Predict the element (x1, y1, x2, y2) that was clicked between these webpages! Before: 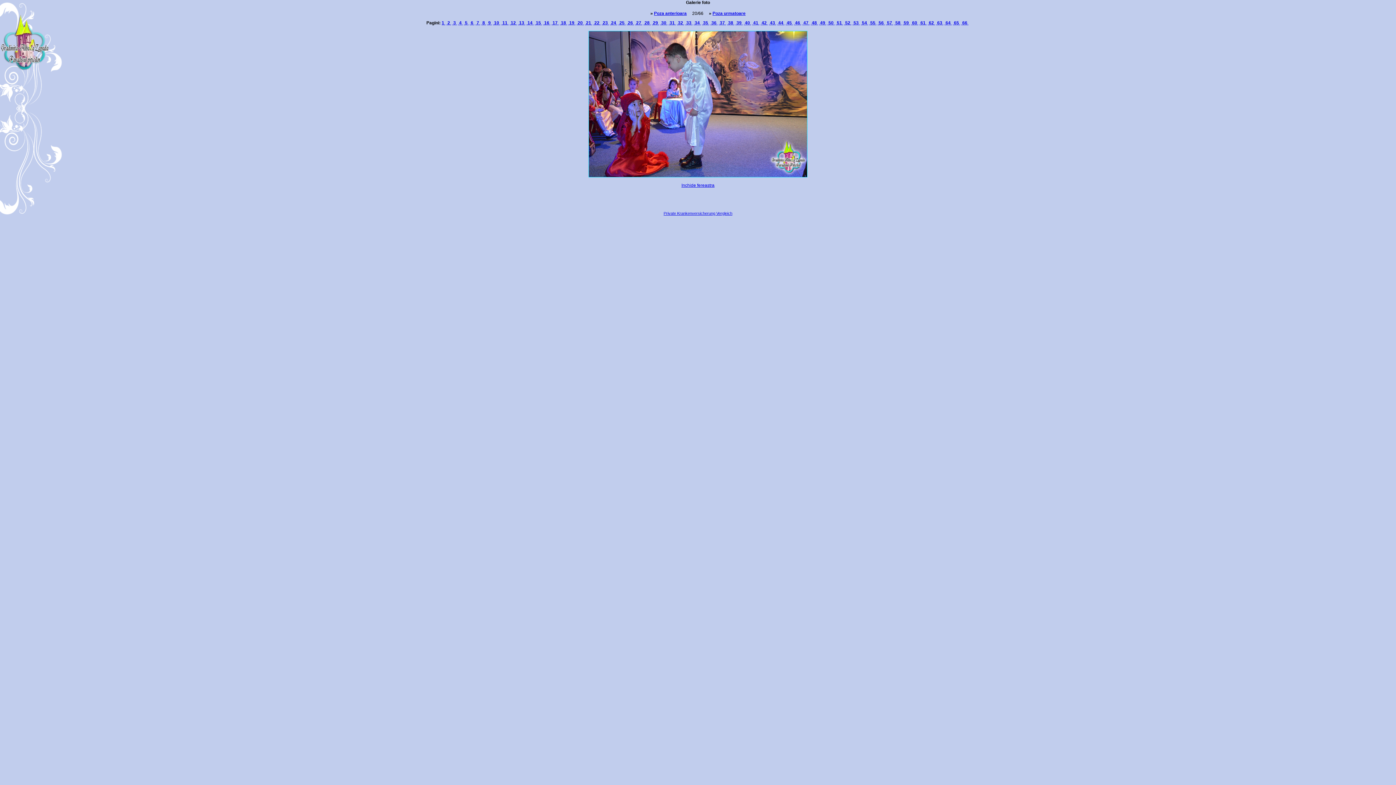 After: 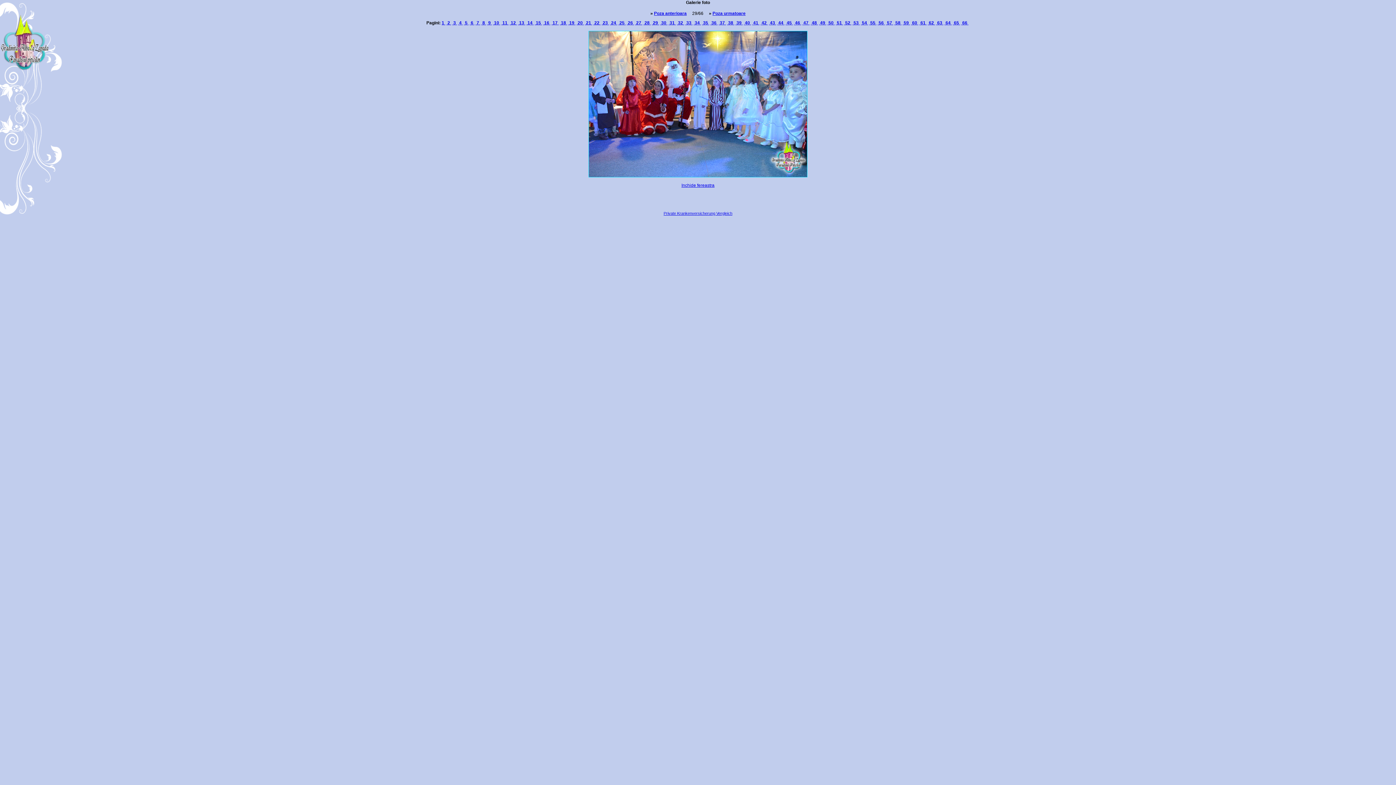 Action: label:  29  bbox: (652, 20, 659, 25)